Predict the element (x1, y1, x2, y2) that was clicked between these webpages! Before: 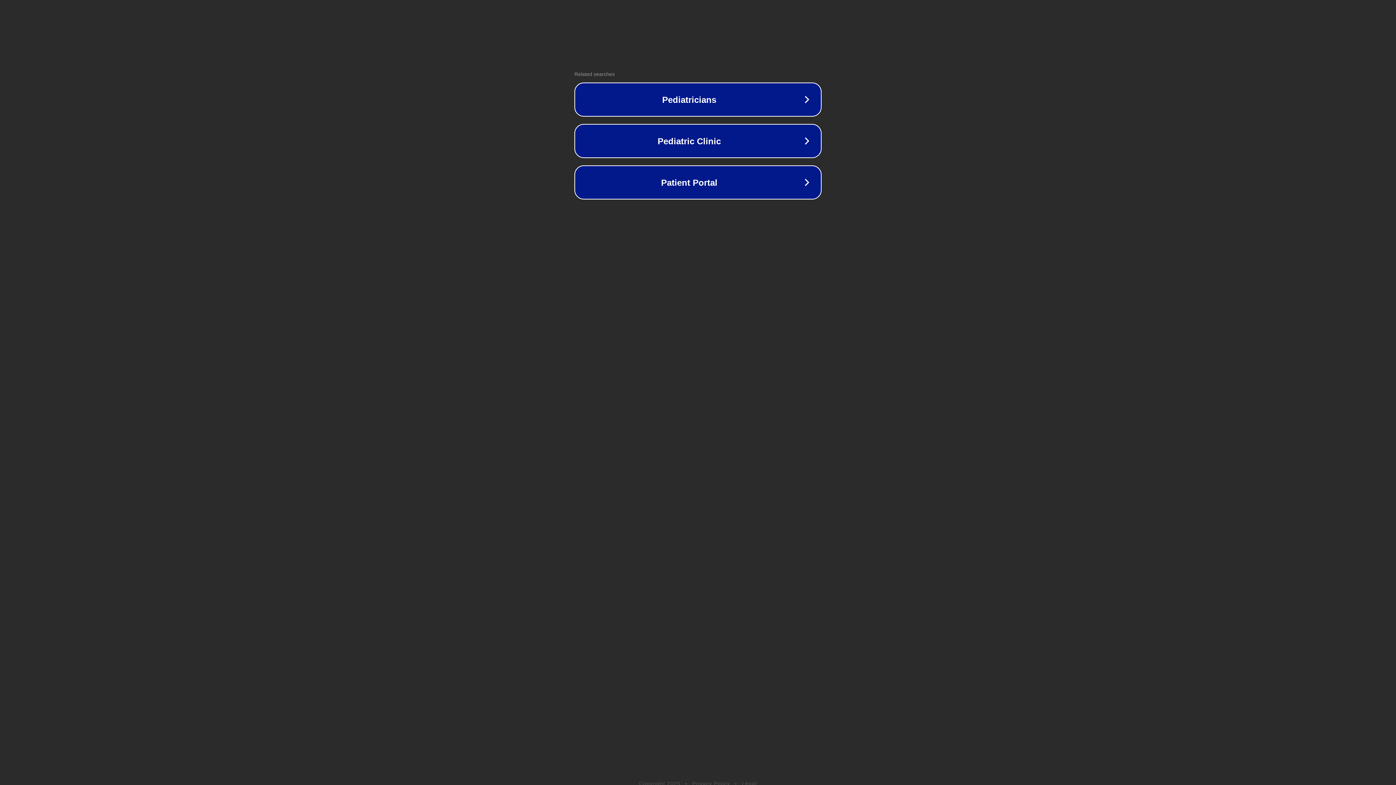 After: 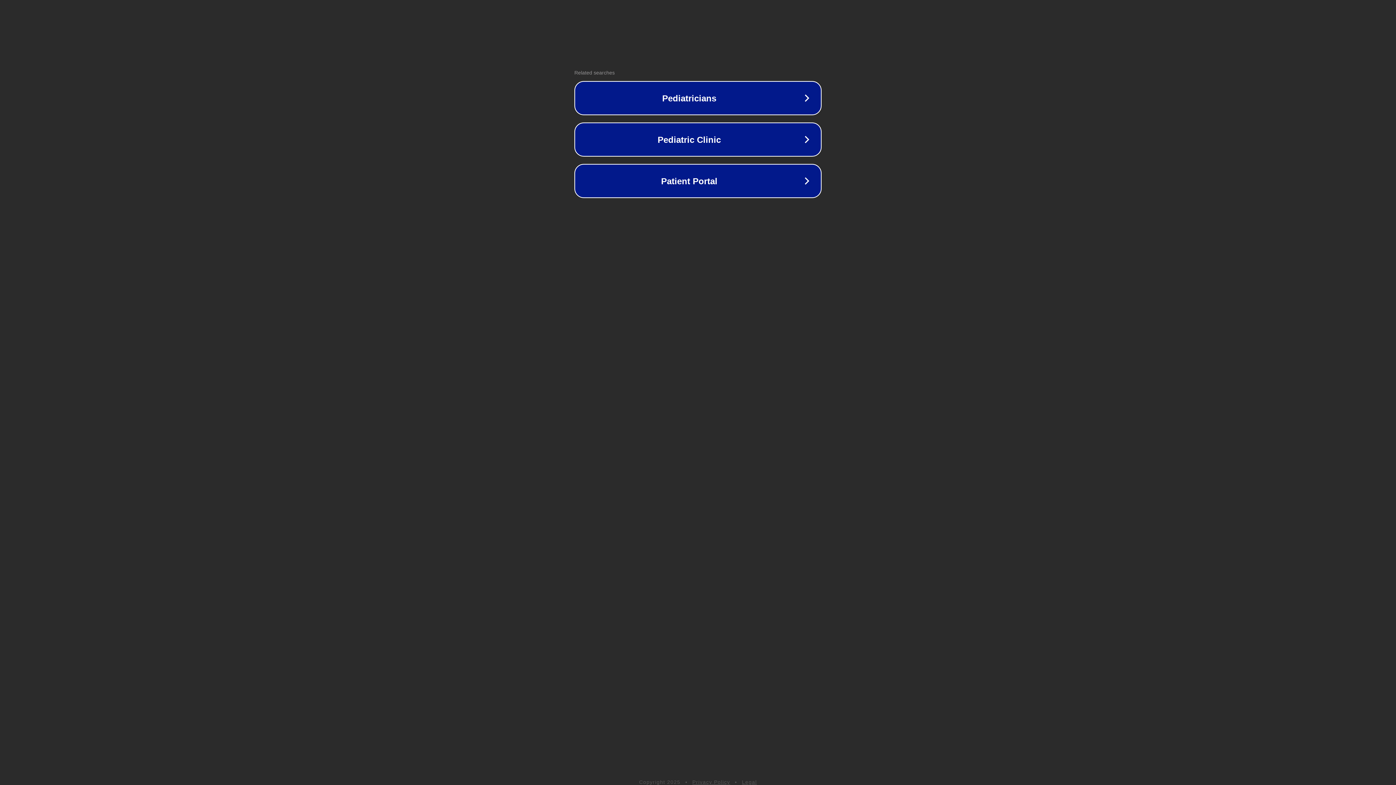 Action: label: Legal bbox: (742, 781, 757, 786)